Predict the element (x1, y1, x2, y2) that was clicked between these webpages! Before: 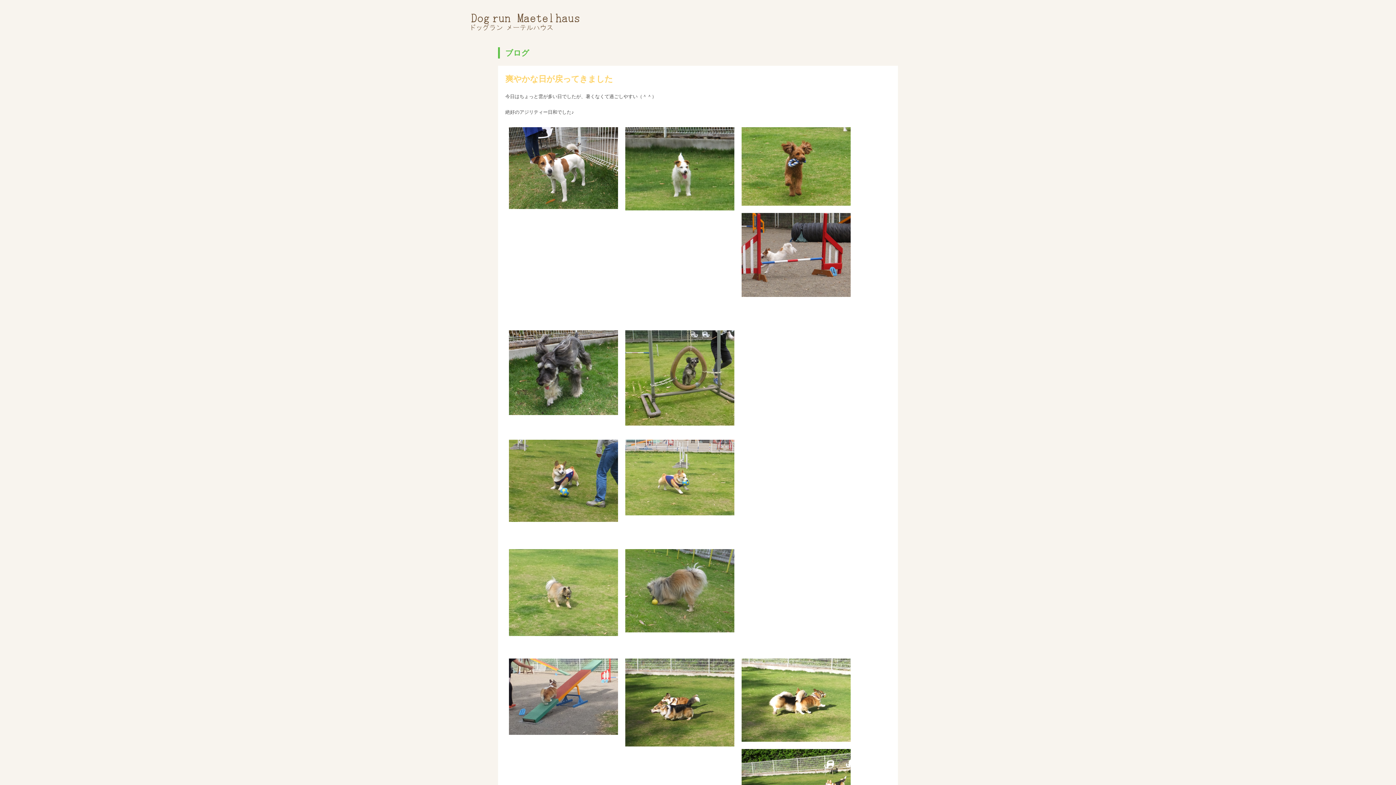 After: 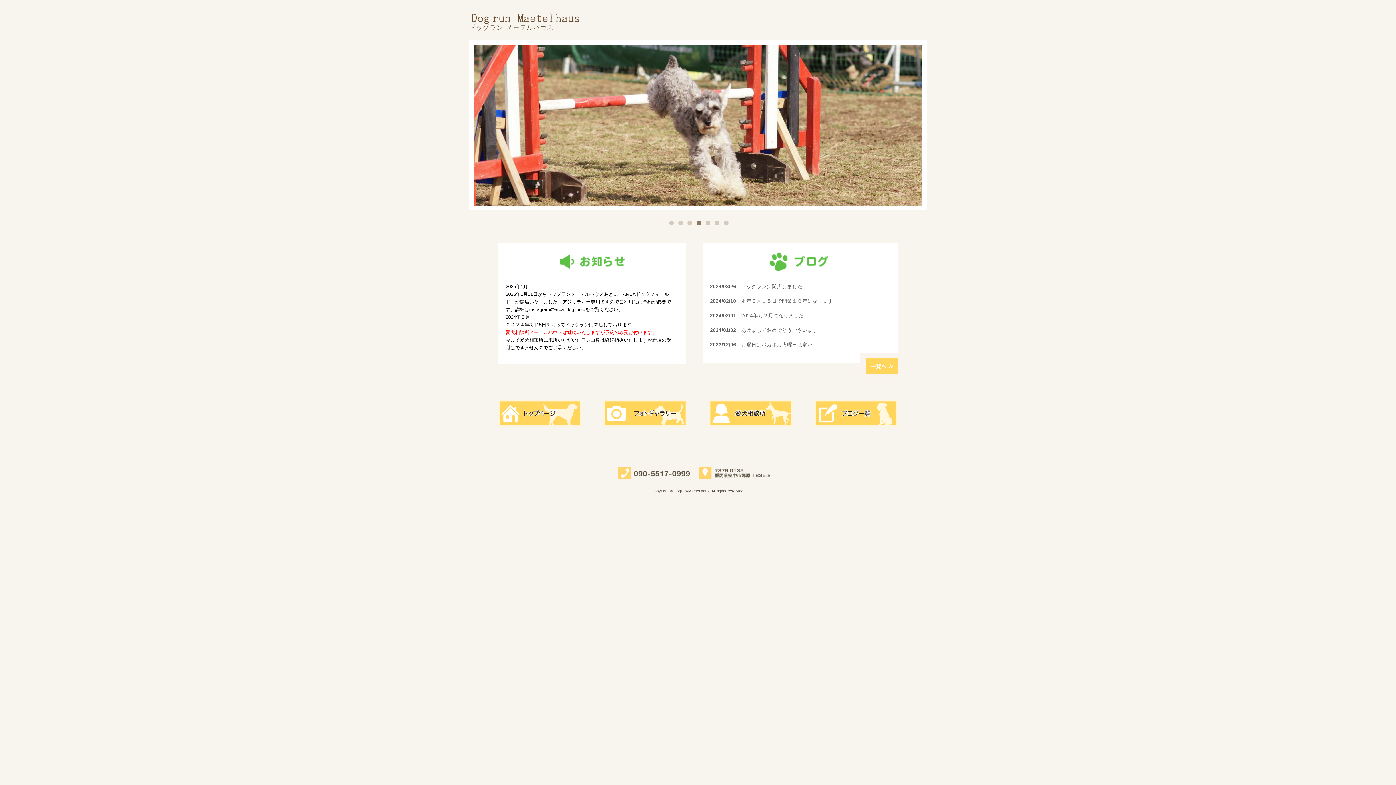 Action: bbox: (470, 26, 580, 32)